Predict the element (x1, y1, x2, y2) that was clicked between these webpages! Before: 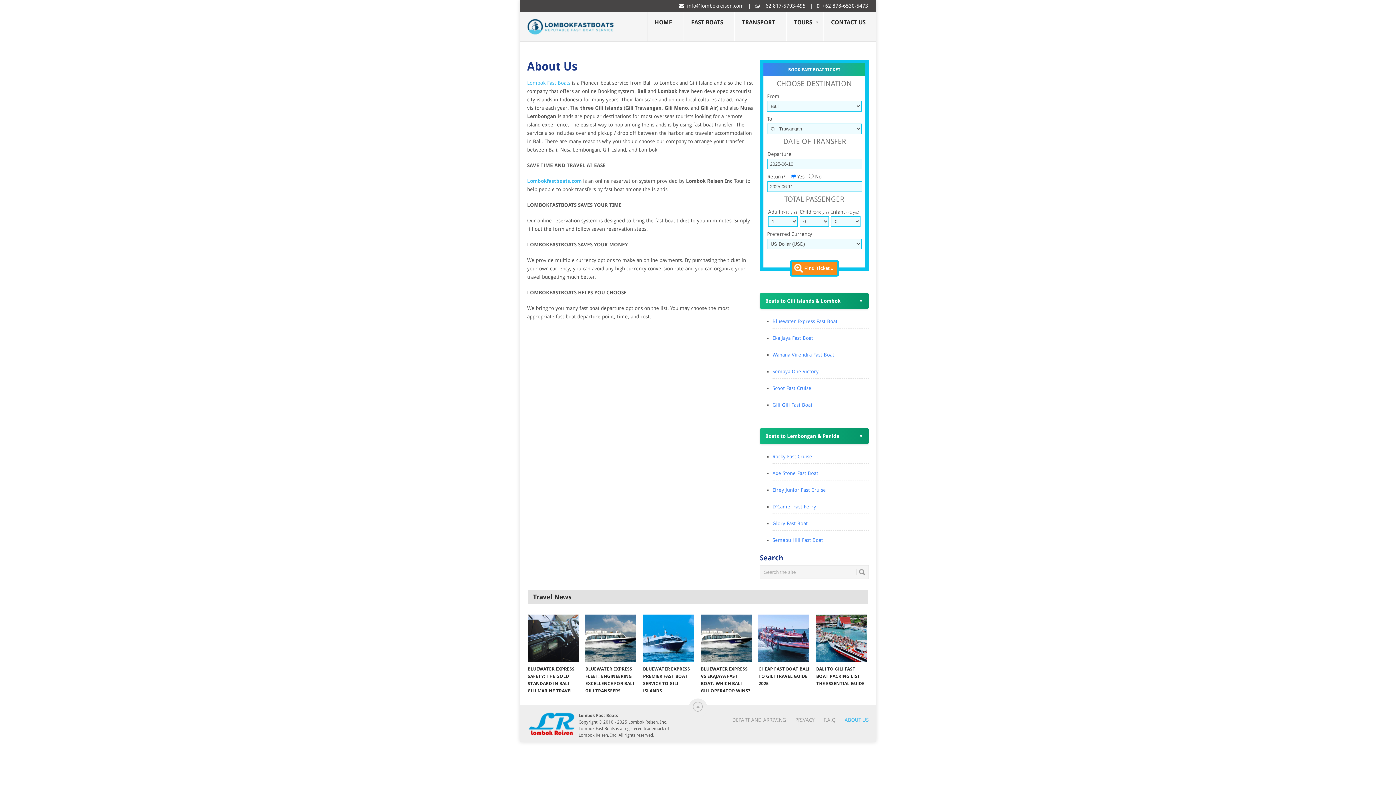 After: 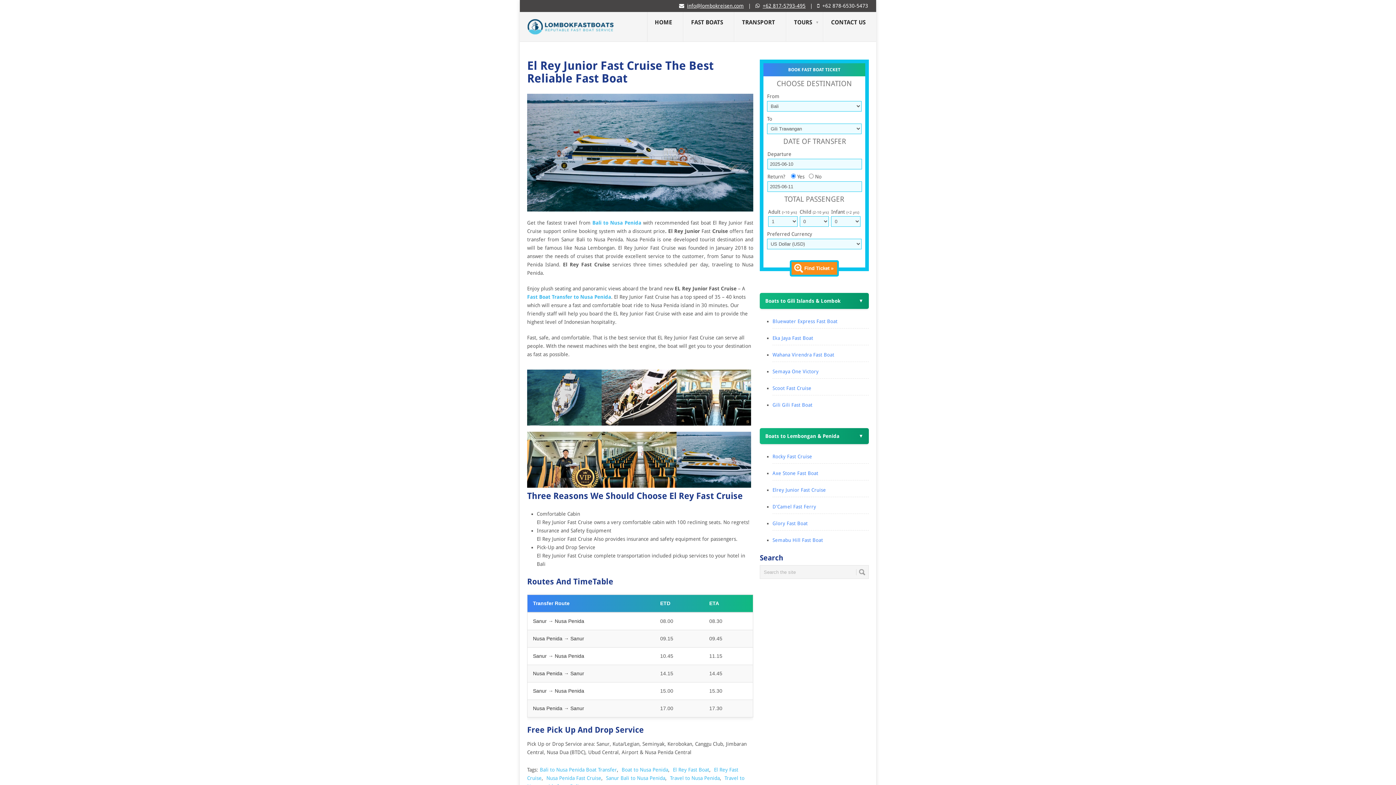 Action: label: Elrey Junior Fast Cruise bbox: (772, 487, 826, 493)